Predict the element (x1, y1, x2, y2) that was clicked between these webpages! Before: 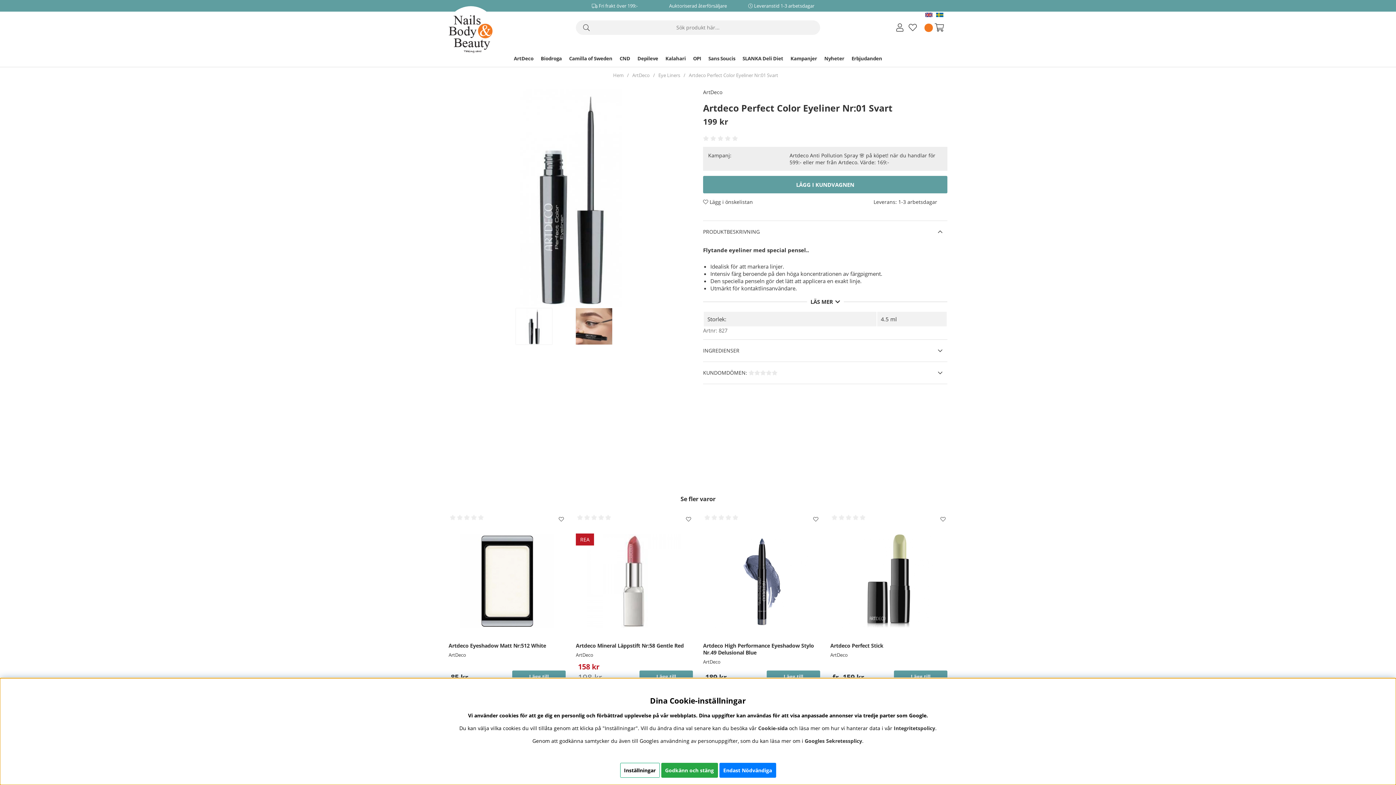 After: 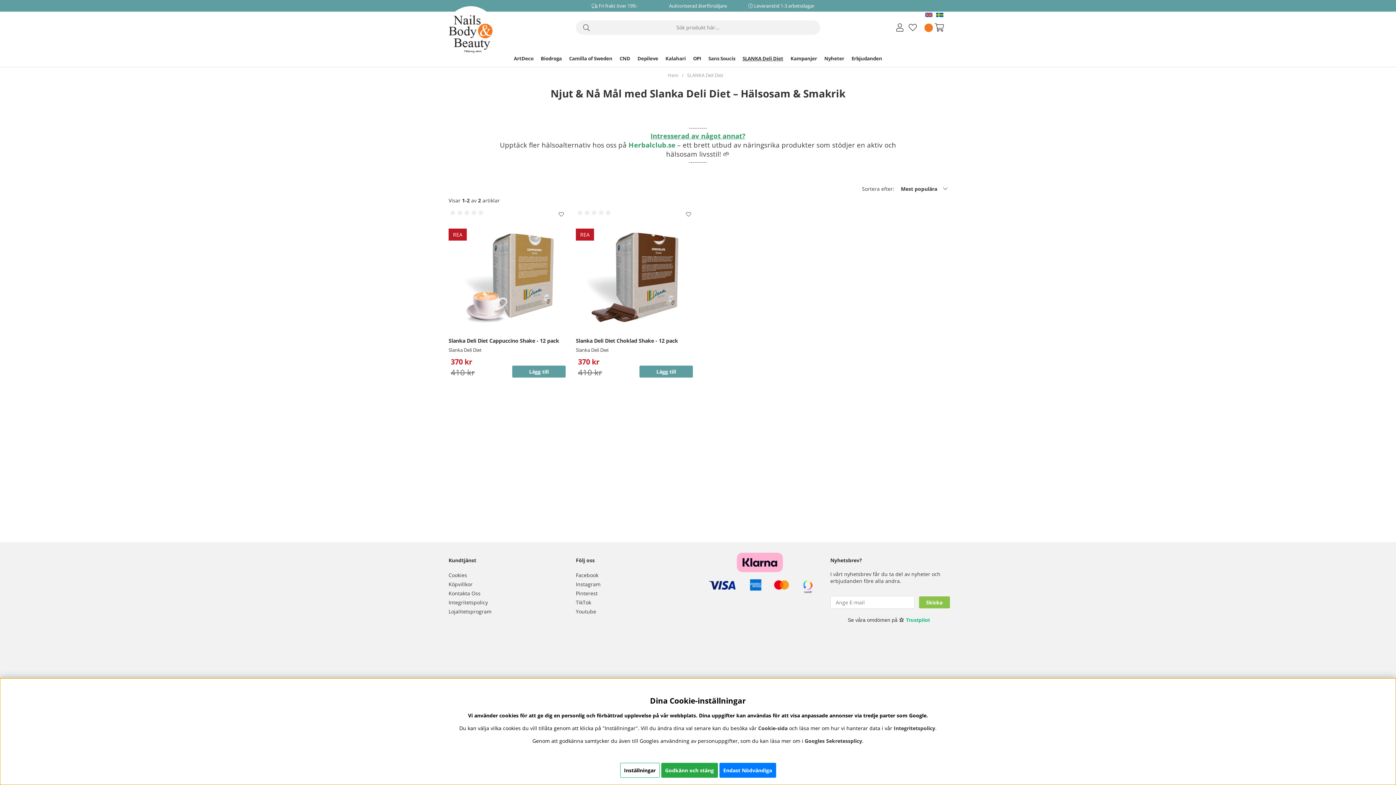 Action: label: SLANKA Deli Diet bbox: (739, 54, 786, 65)